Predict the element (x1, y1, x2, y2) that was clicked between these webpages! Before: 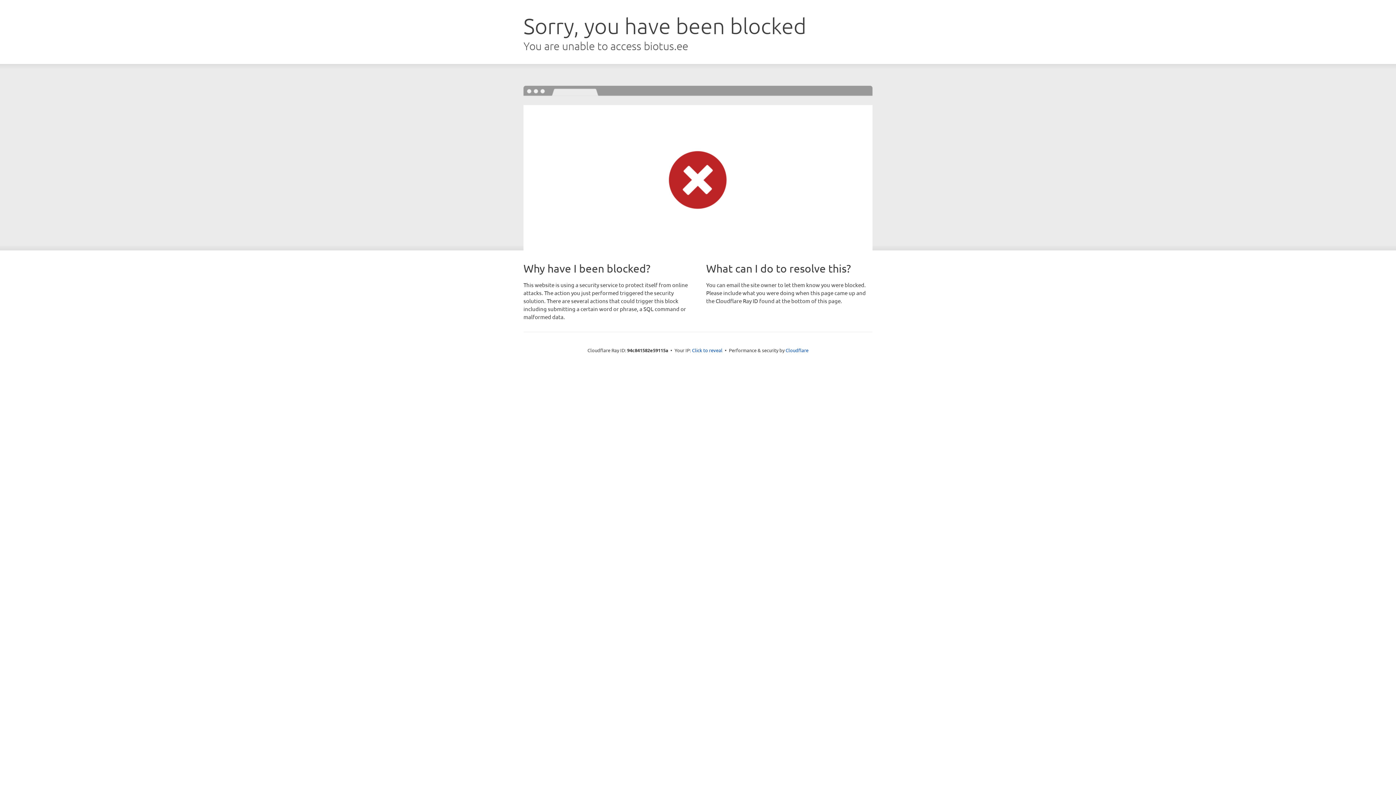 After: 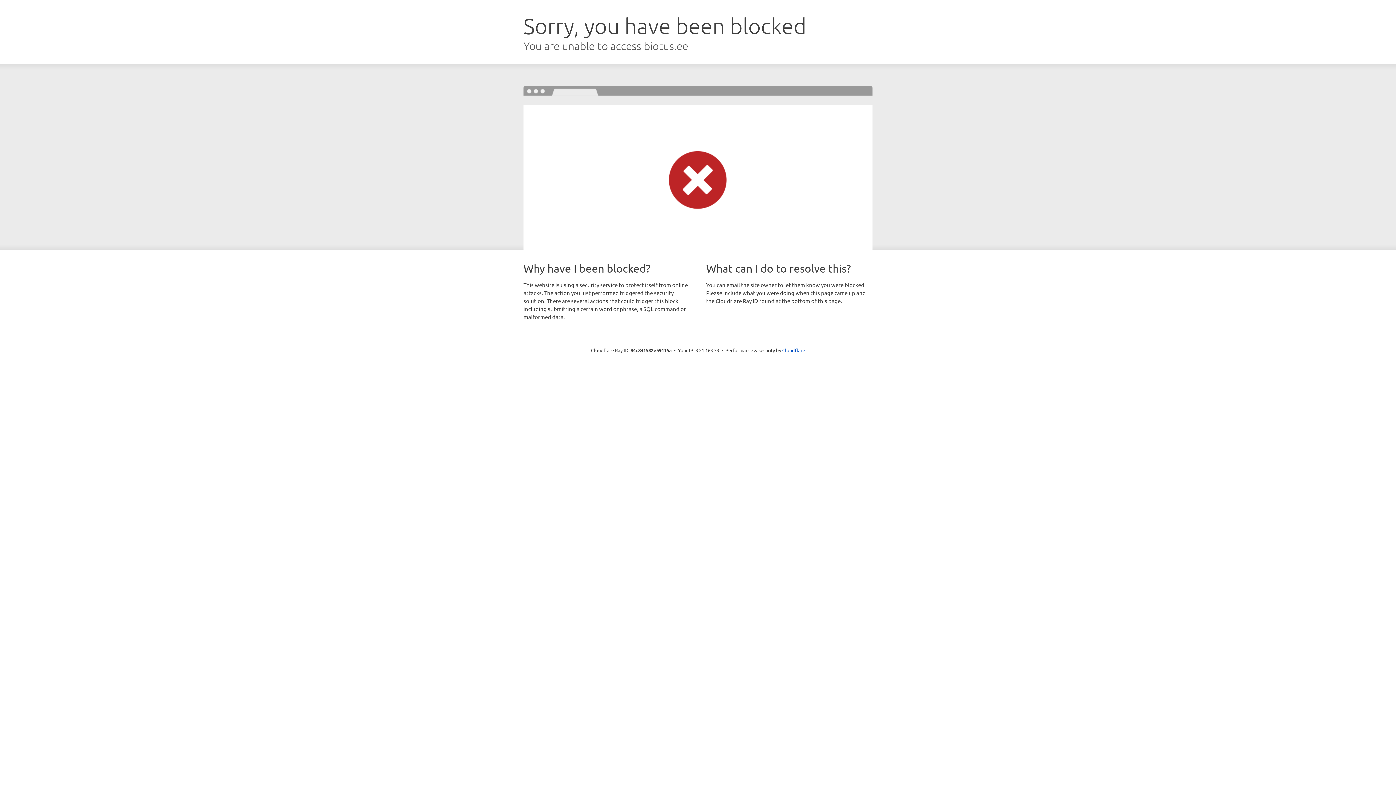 Action: label: Click to reveal bbox: (692, 346, 722, 353)